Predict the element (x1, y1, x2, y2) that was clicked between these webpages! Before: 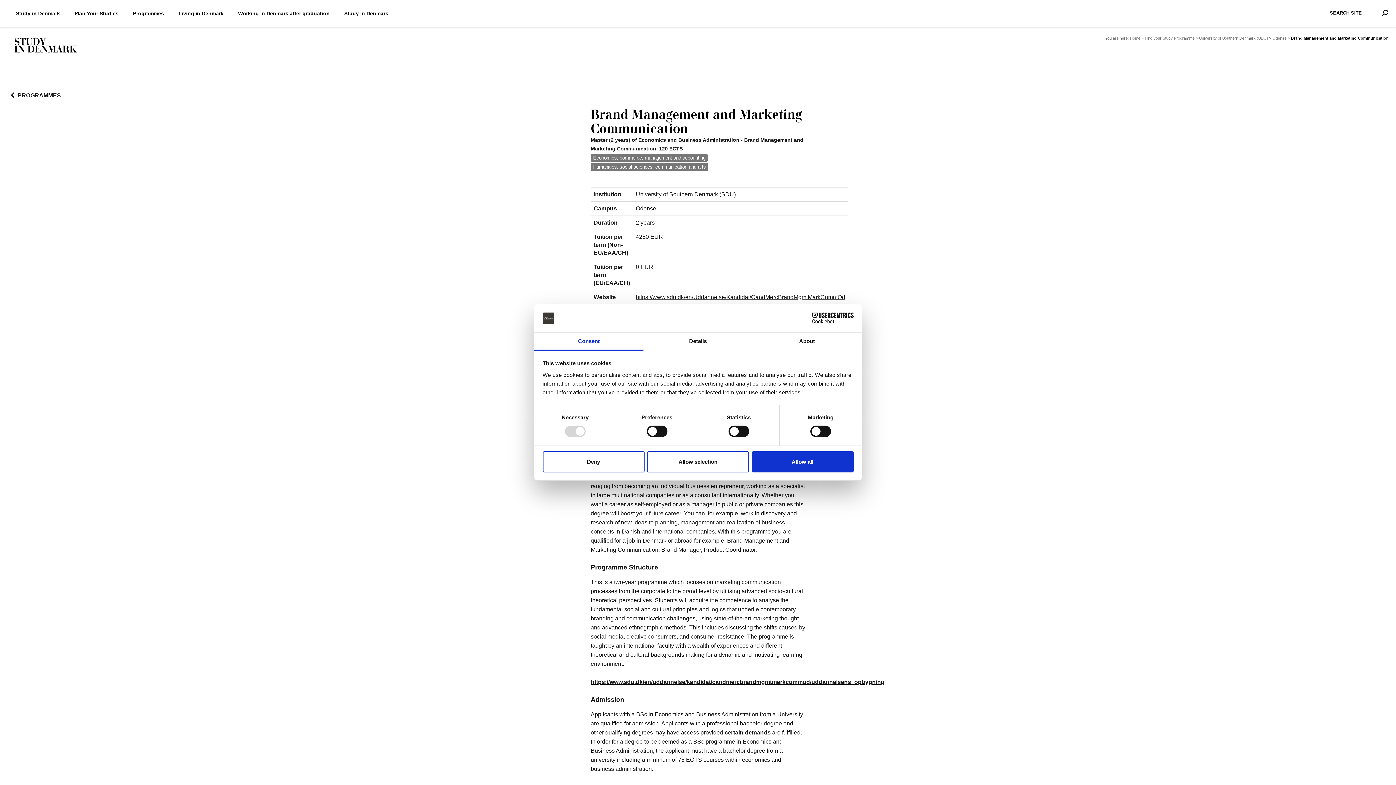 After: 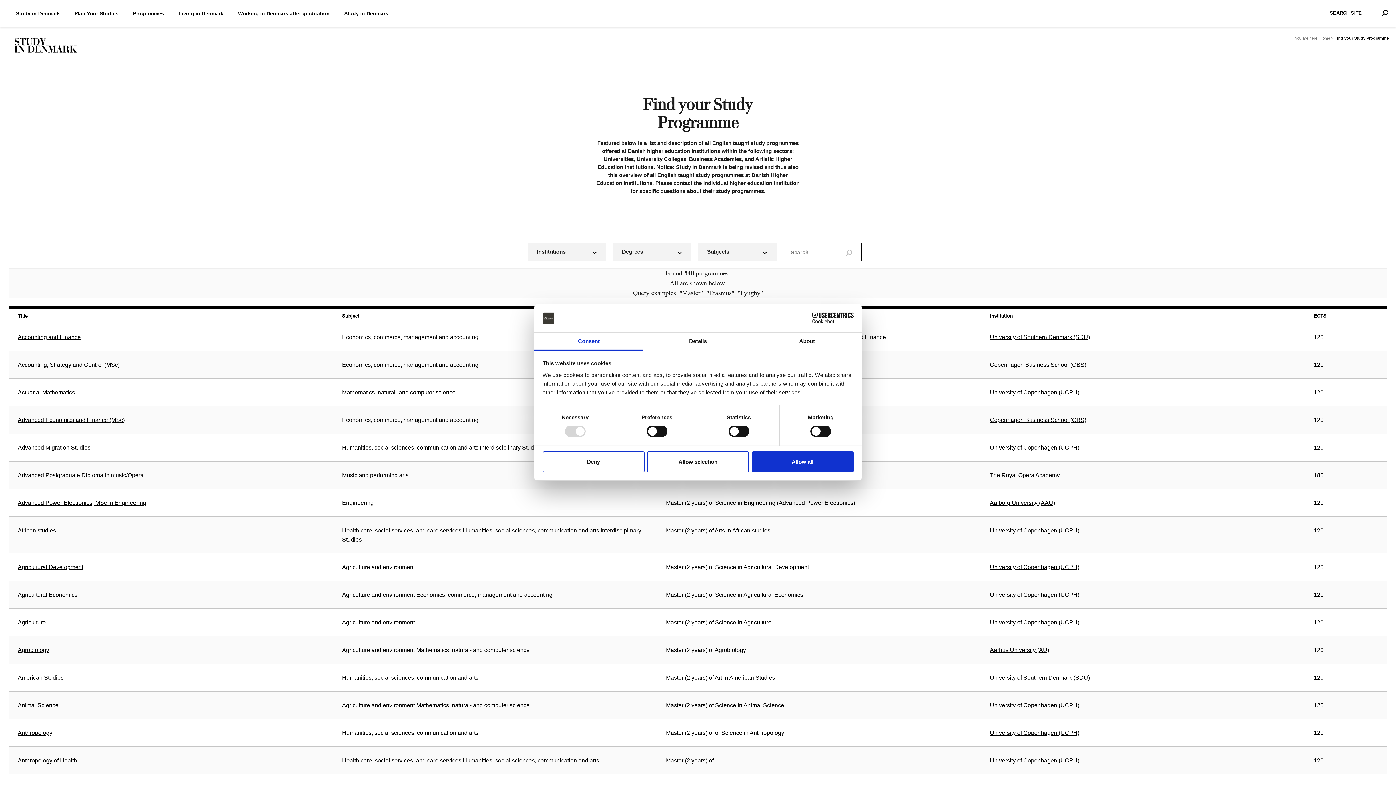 Action: label: Programmes bbox: (125, 3, 171, 23)